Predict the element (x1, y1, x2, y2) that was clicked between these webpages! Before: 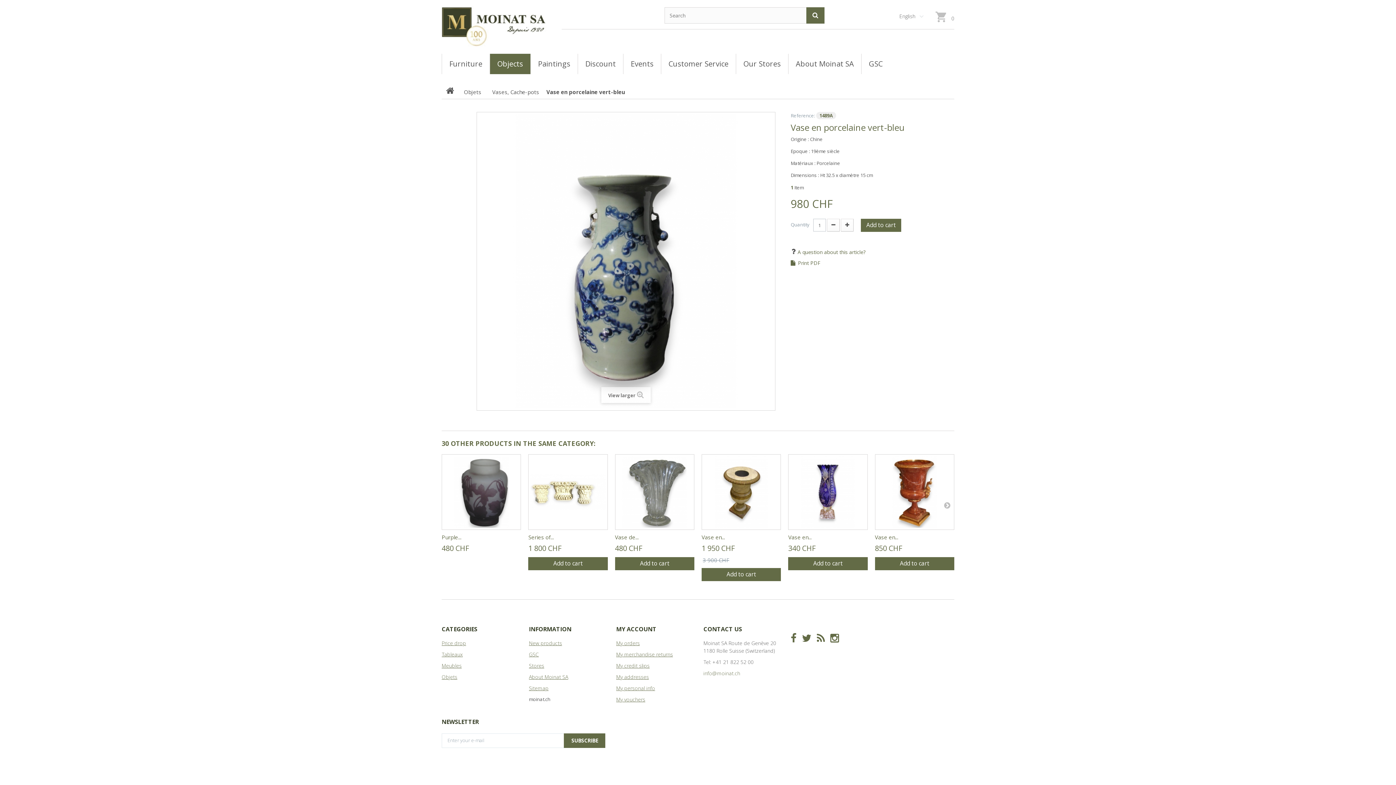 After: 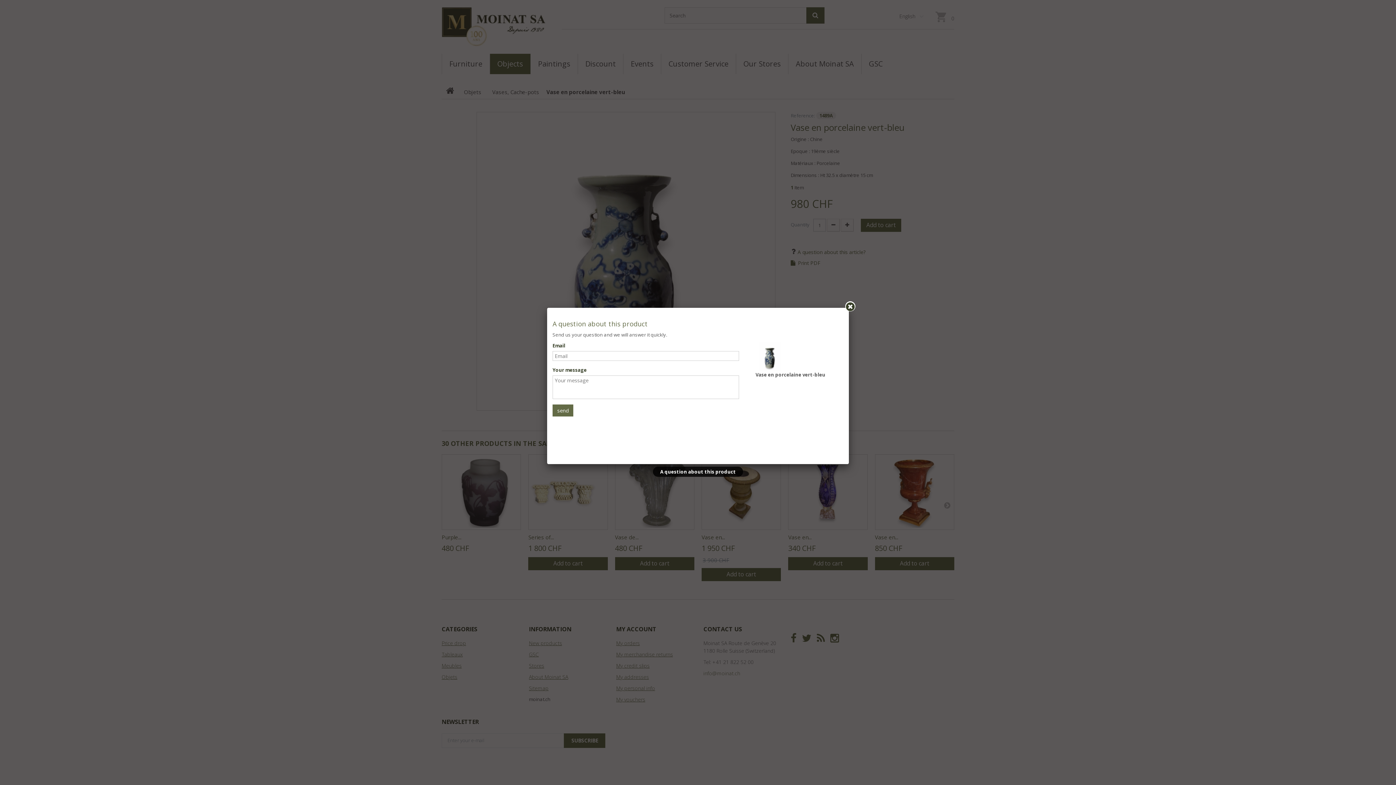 Action: bbox: (790, 243, 954, 259) label:  A question about this article?